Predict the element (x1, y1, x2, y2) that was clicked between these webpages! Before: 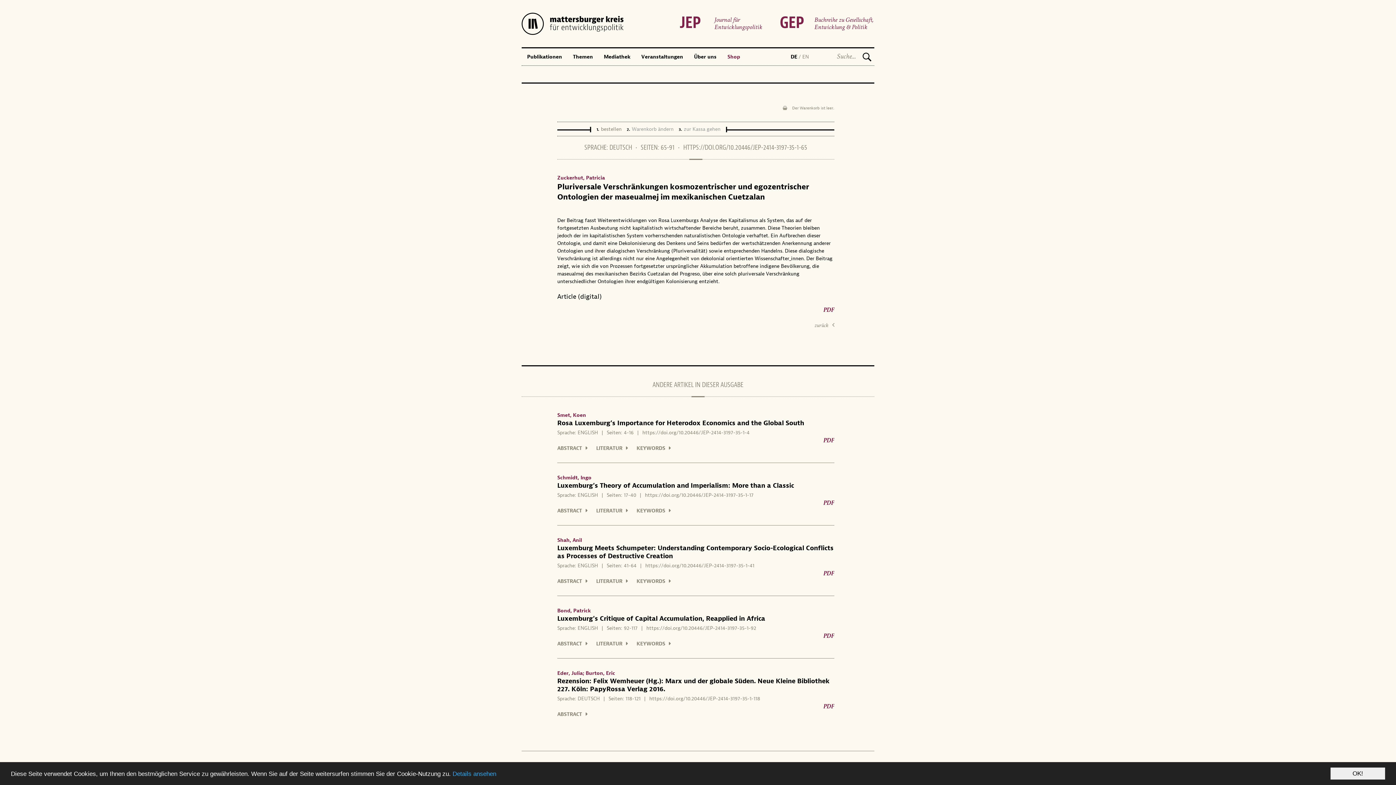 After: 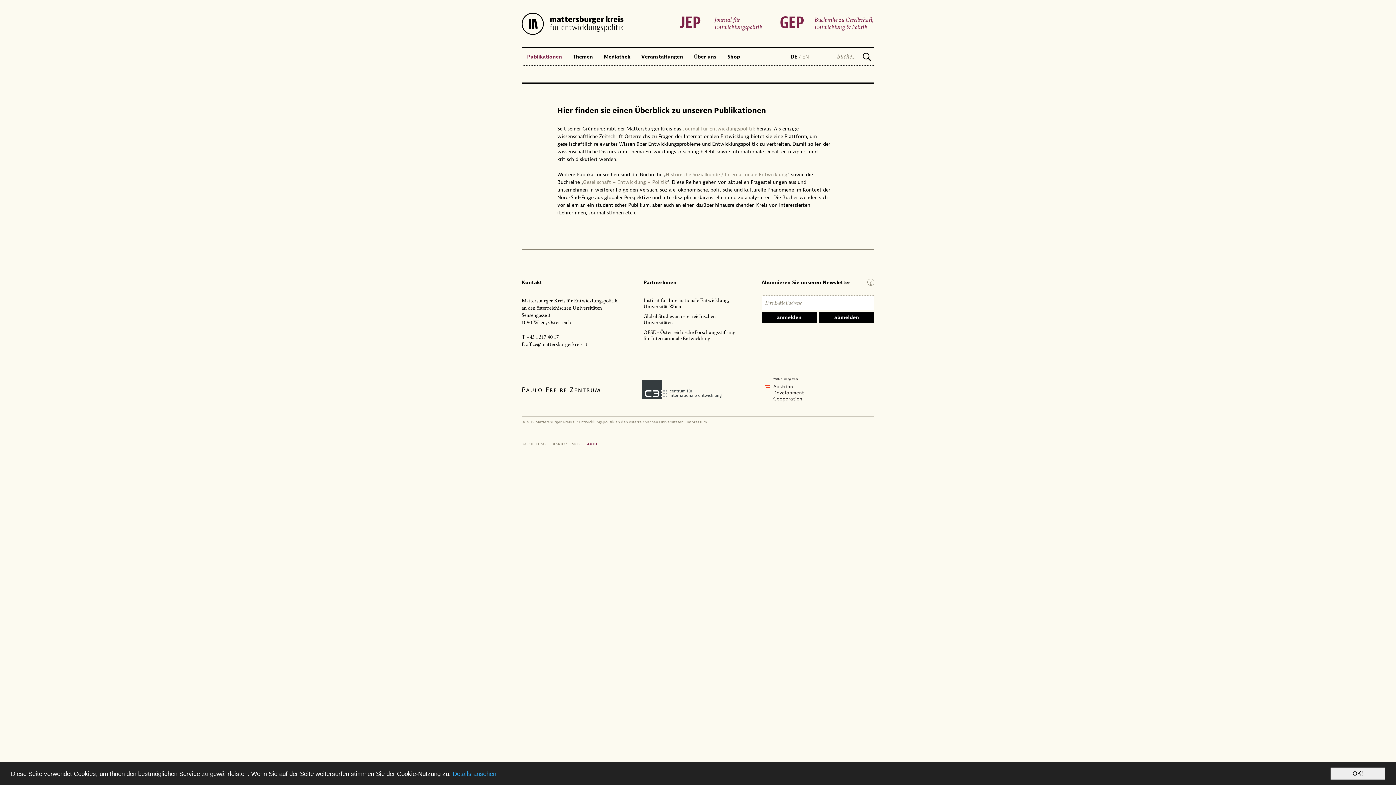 Action: label: Publikationen bbox: (521, 48, 567, 65)